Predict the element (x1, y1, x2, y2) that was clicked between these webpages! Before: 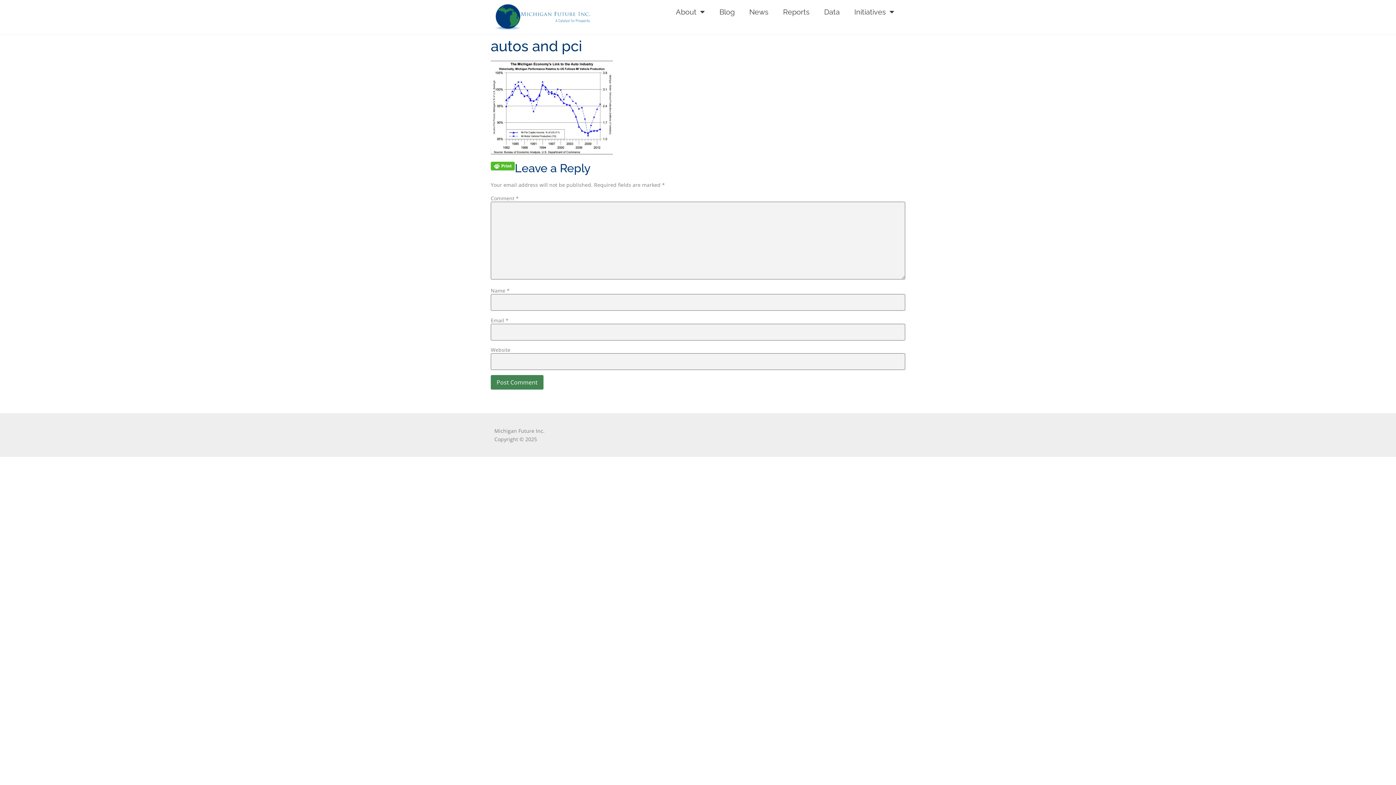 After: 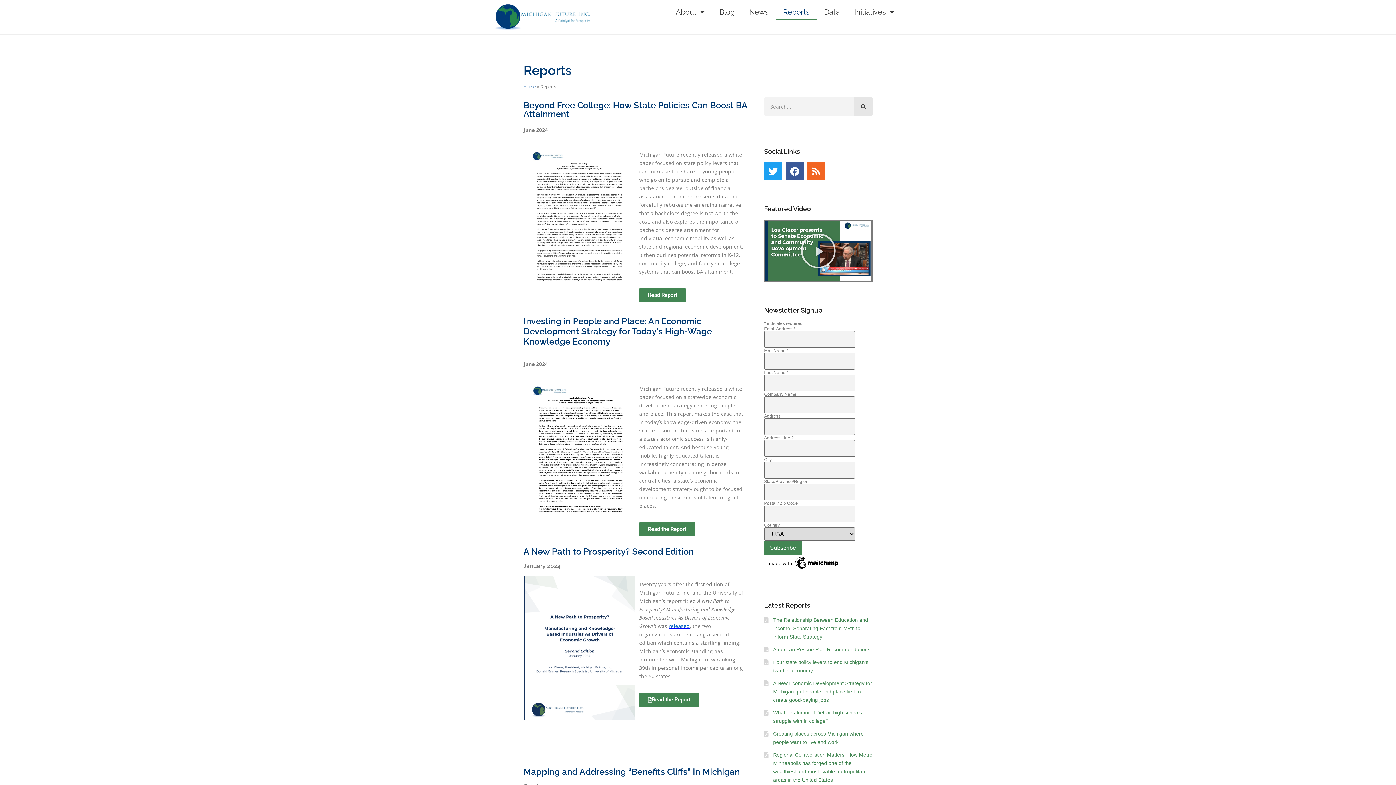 Action: bbox: (775, 3, 817, 20) label: Reports